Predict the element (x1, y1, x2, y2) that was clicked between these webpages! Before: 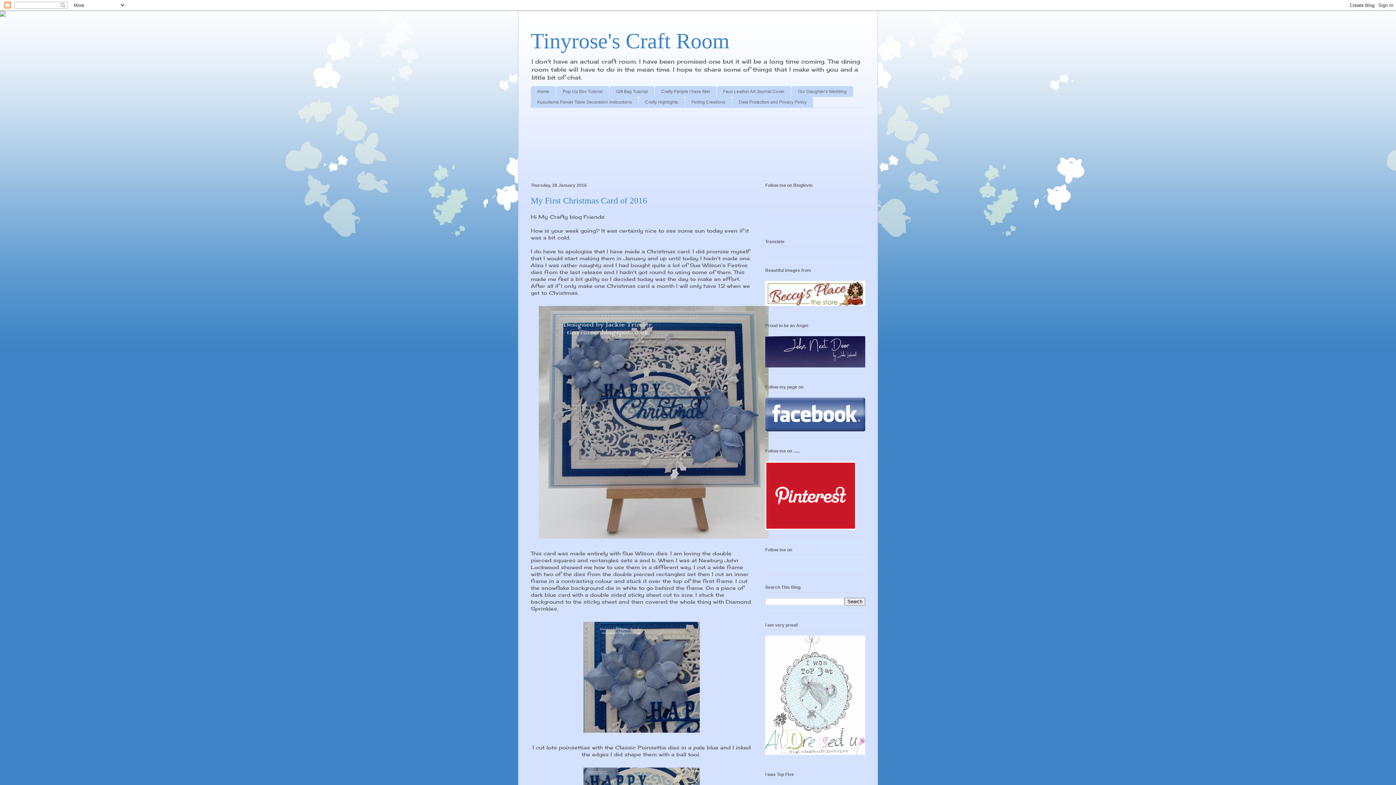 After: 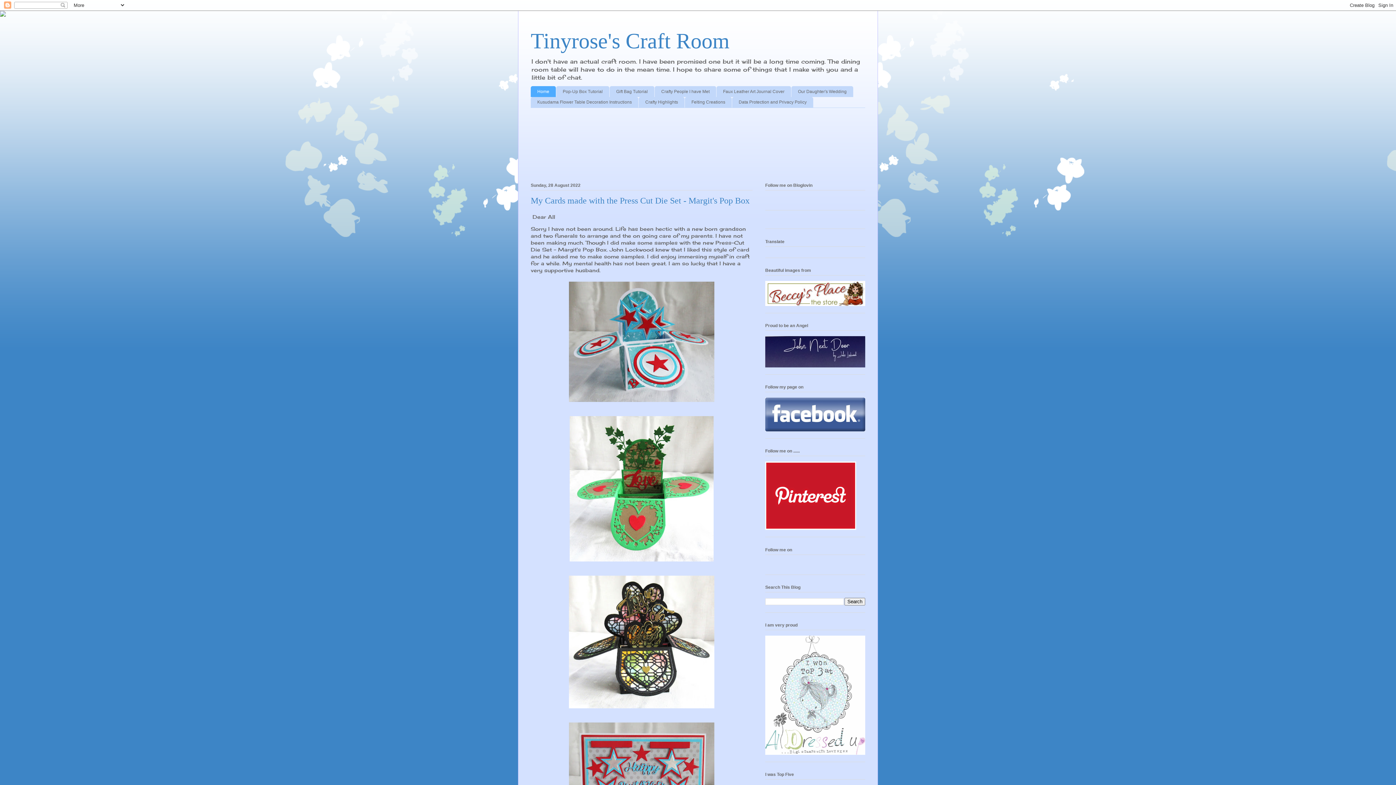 Action: bbox: (530, 86, 556, 96) label: Home